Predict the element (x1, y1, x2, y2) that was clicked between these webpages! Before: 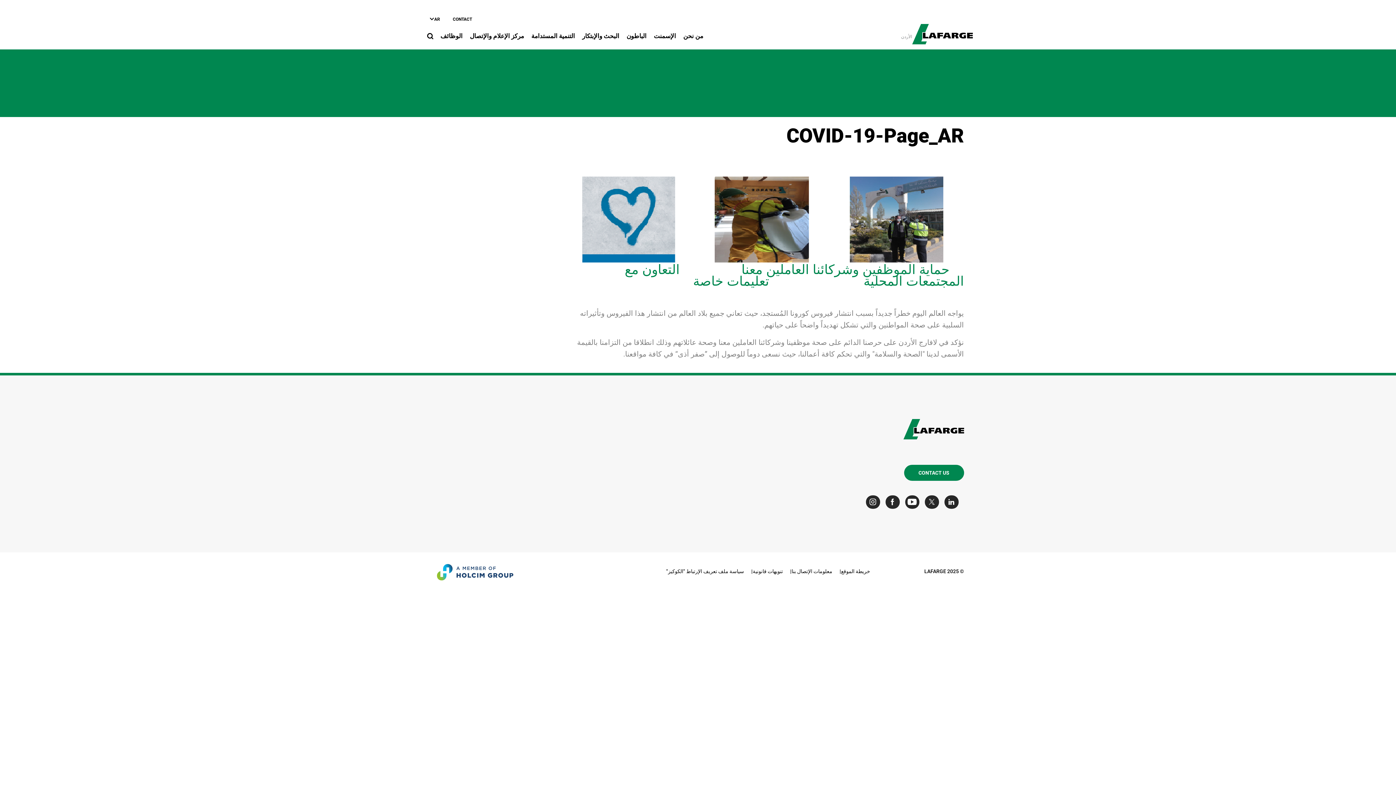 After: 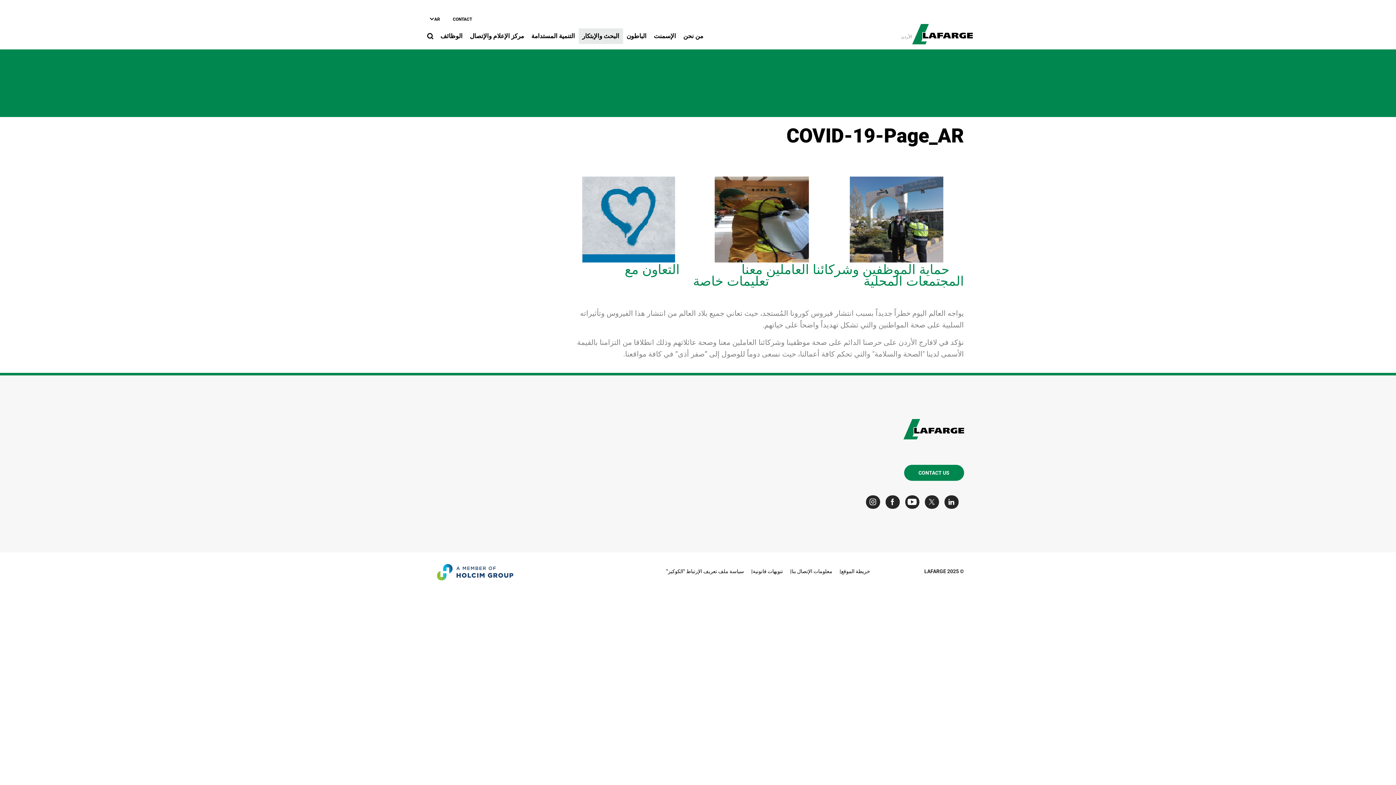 Action: label: البحث والإبتكار bbox: (582, 32, 619, 39)